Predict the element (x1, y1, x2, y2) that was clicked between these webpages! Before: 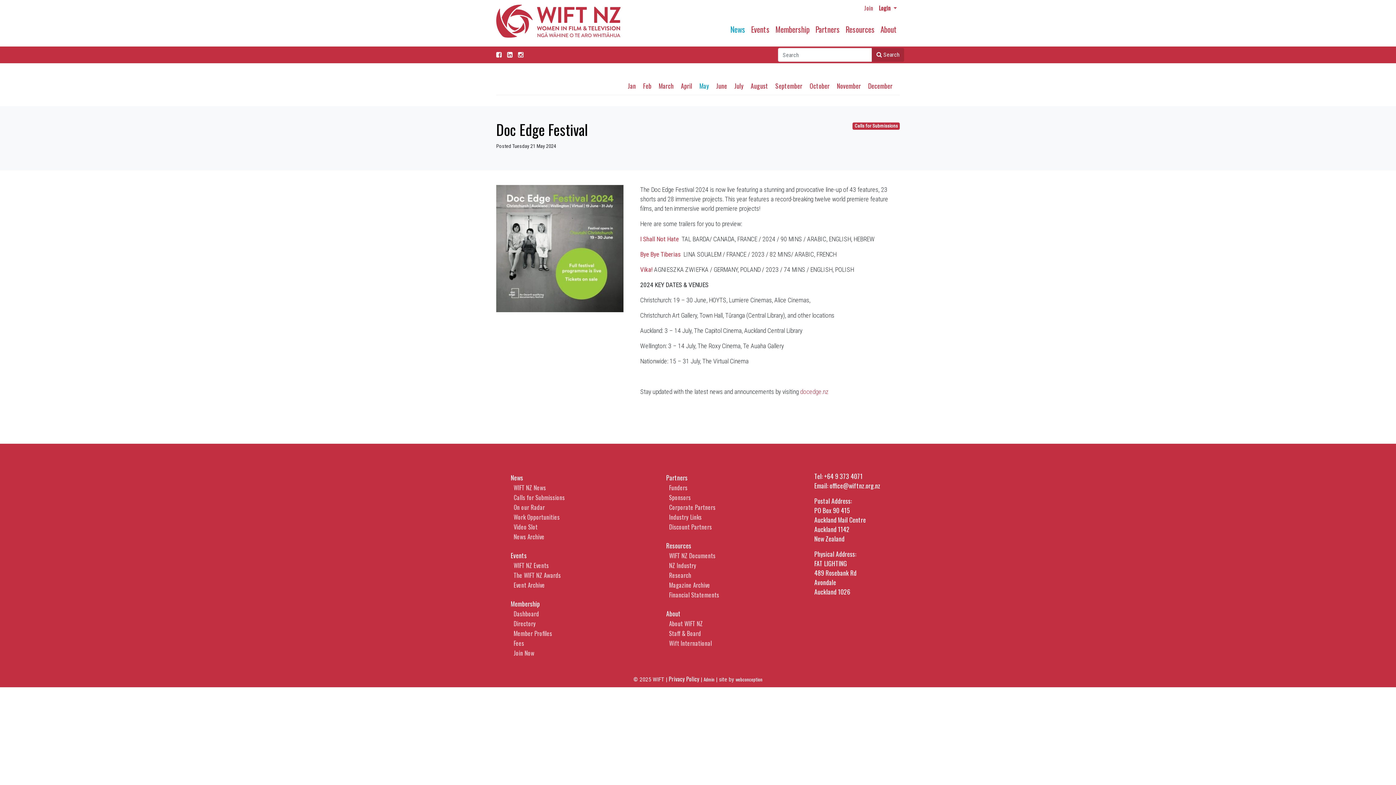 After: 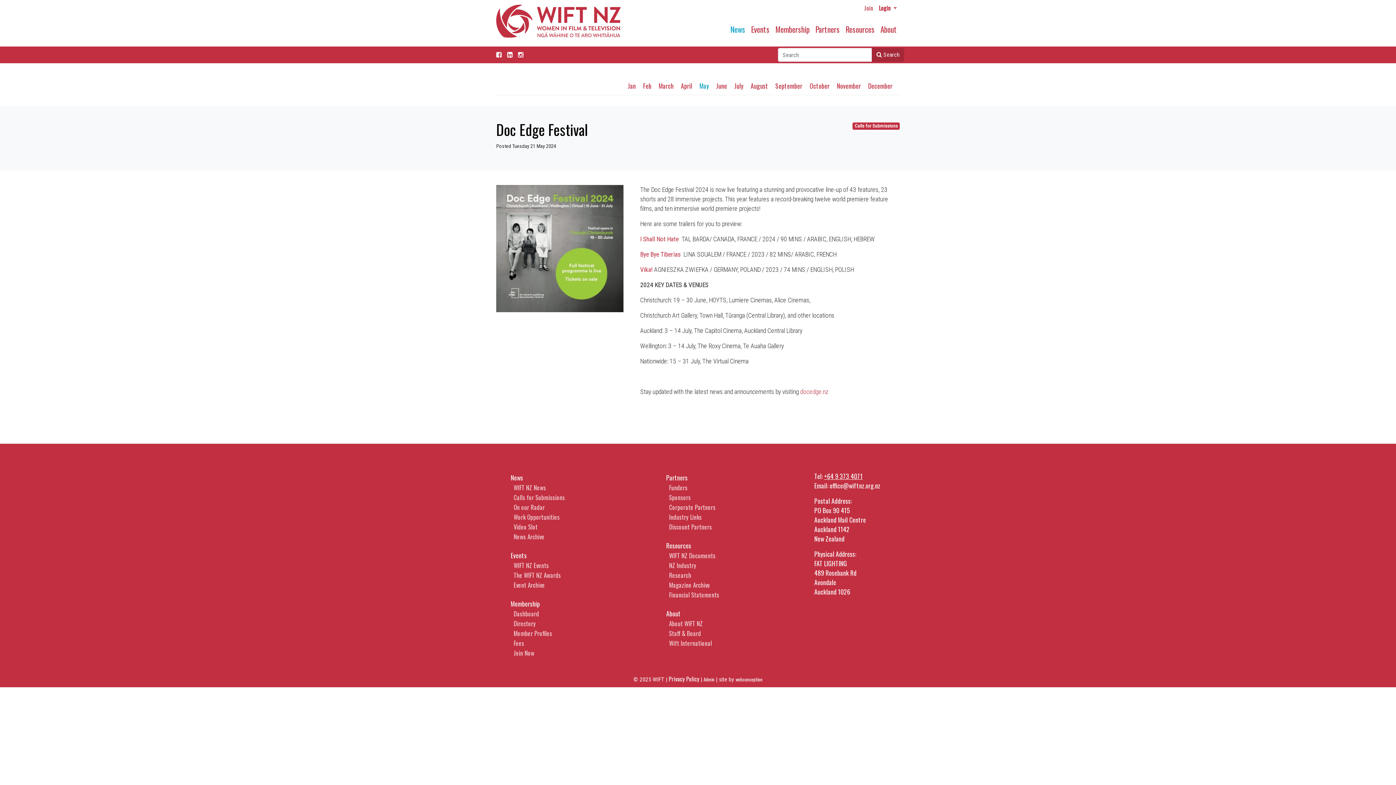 Action: bbox: (824, 471, 862, 481) label: +64 9 373 4071